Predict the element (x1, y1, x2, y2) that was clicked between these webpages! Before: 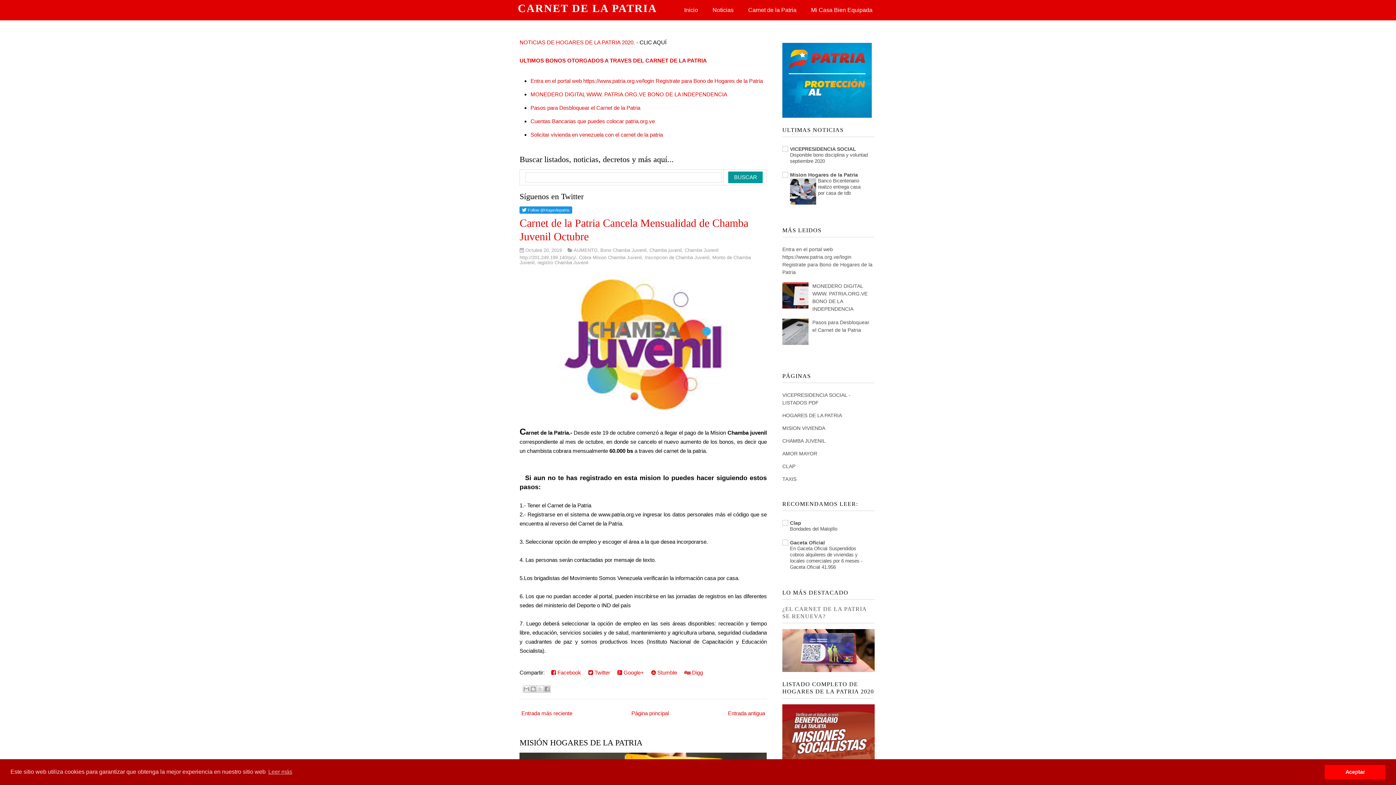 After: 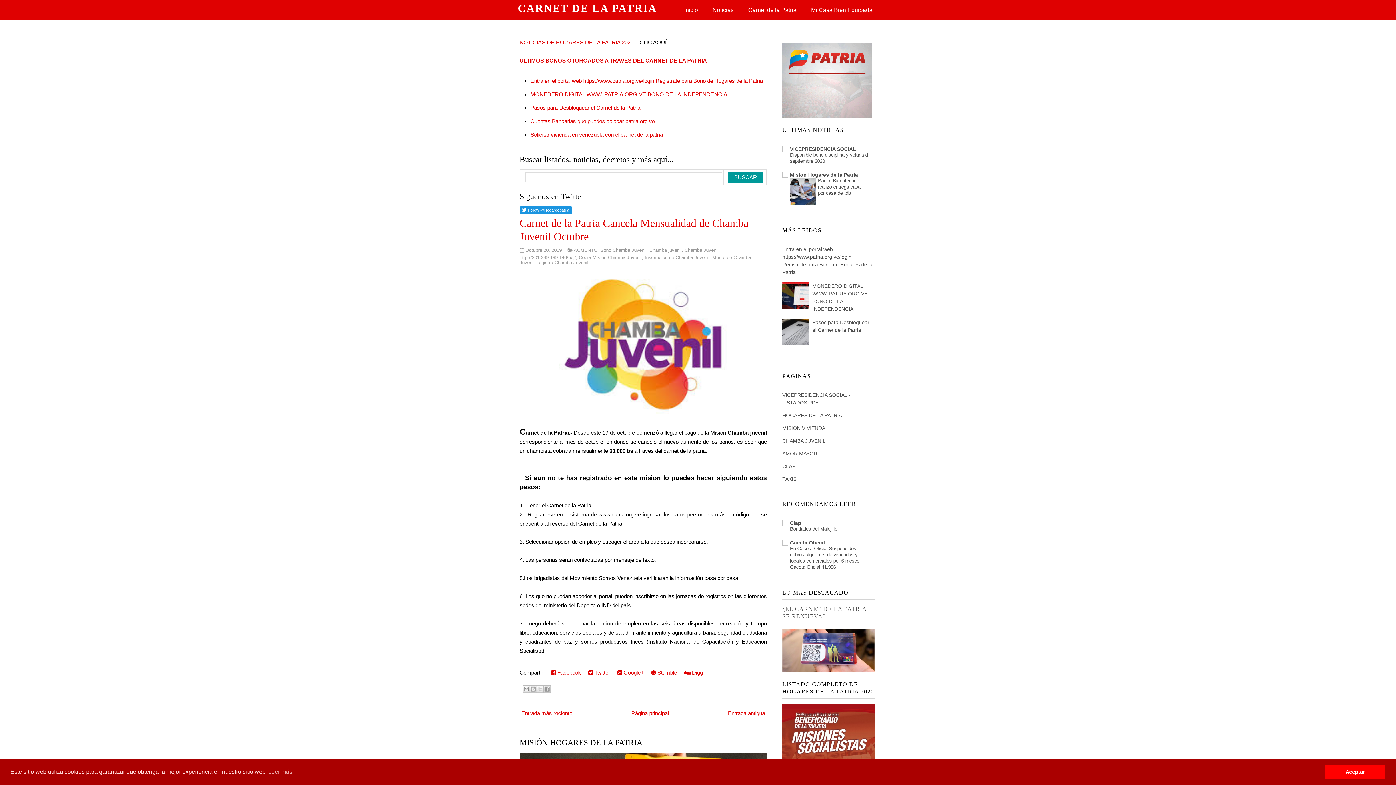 Action: bbox: (790, 200, 816, 205)